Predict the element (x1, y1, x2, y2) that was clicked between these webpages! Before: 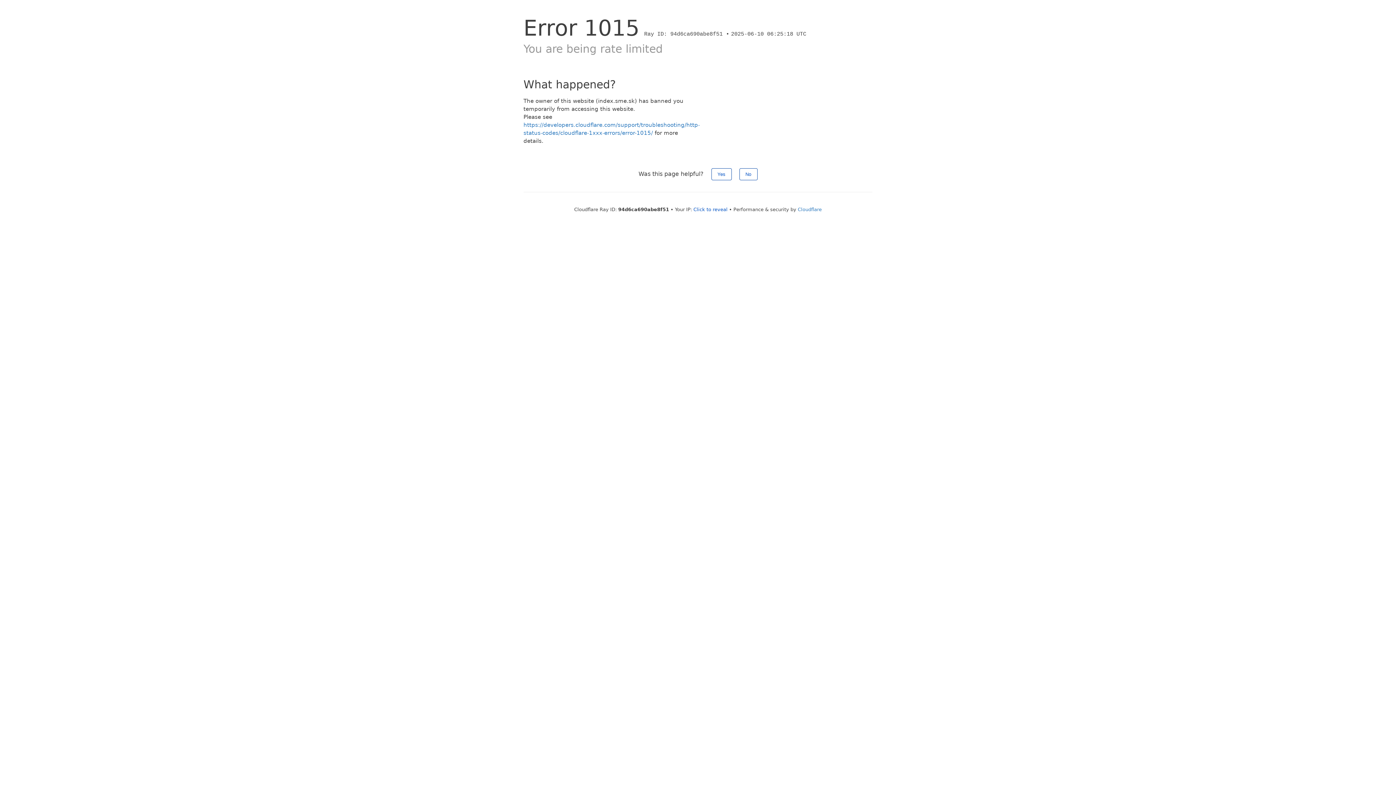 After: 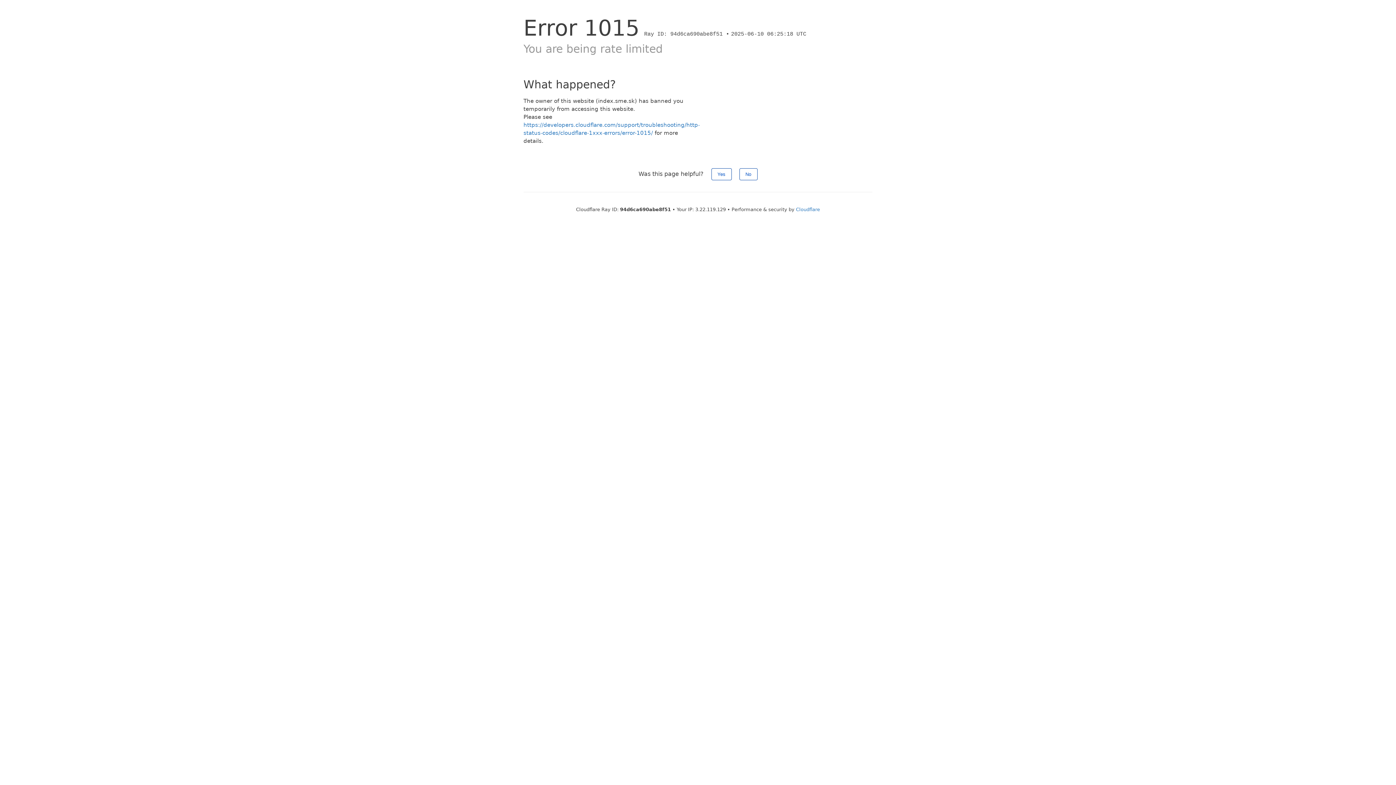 Action: bbox: (693, 206, 727, 212) label: Click to reveal